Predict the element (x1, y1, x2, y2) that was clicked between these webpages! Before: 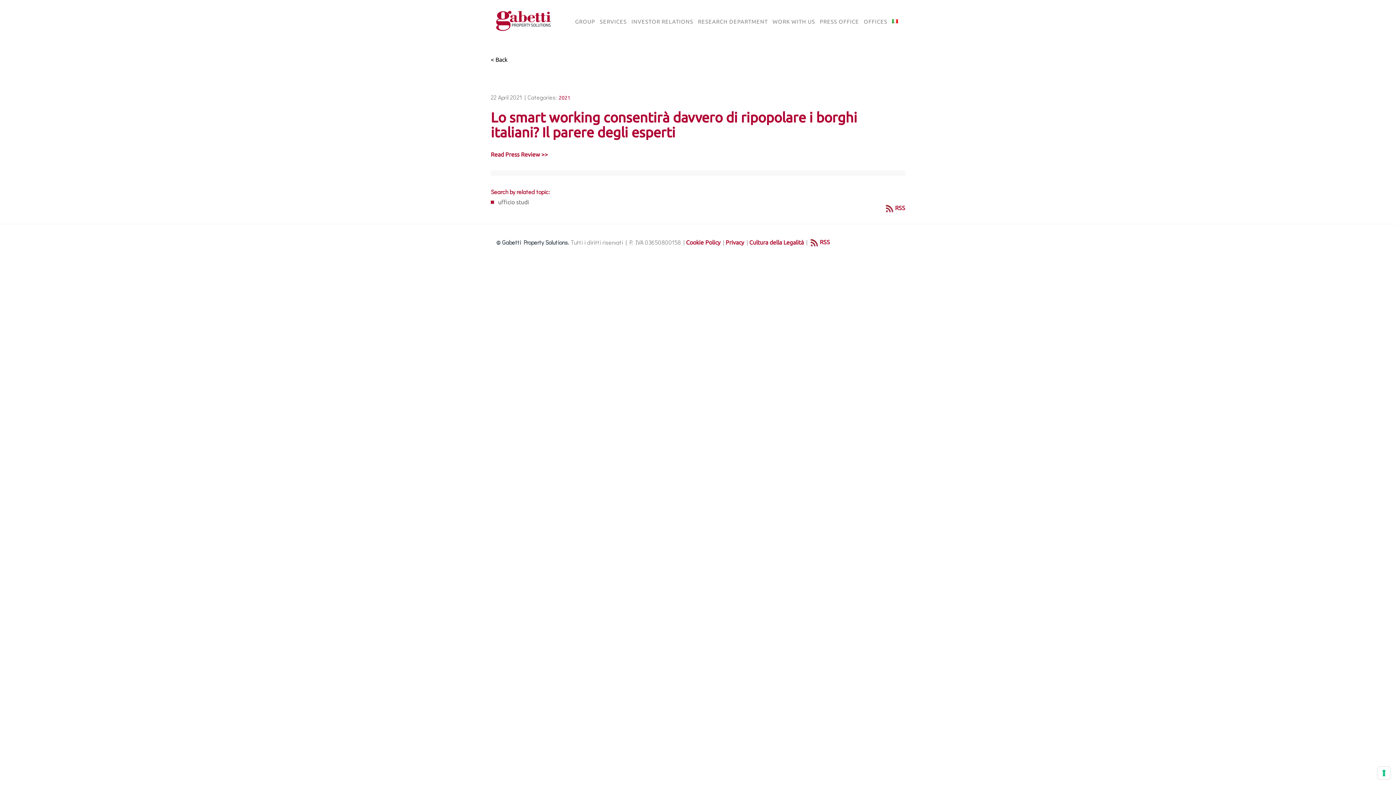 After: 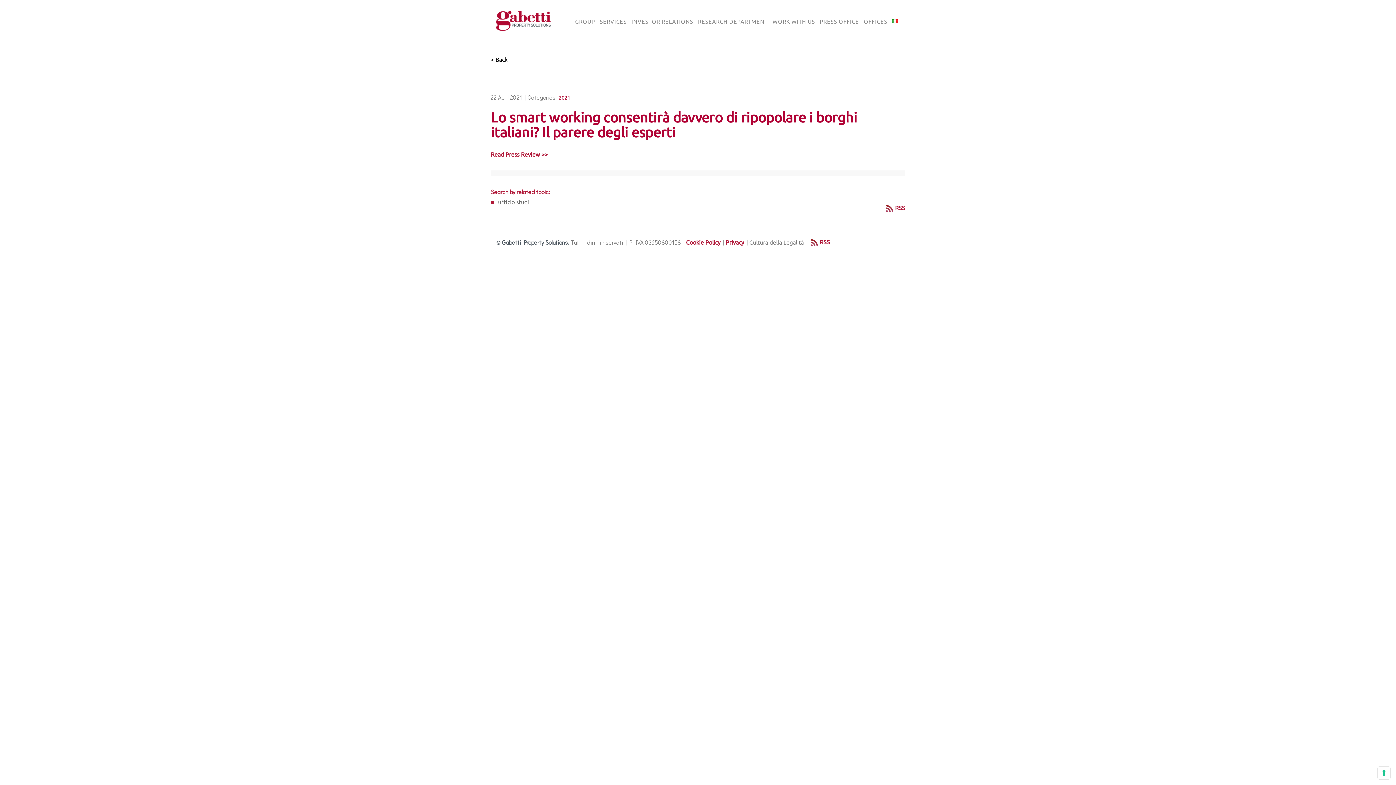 Action: bbox: (749, 237, 804, 247) label: Cultura della Legalità